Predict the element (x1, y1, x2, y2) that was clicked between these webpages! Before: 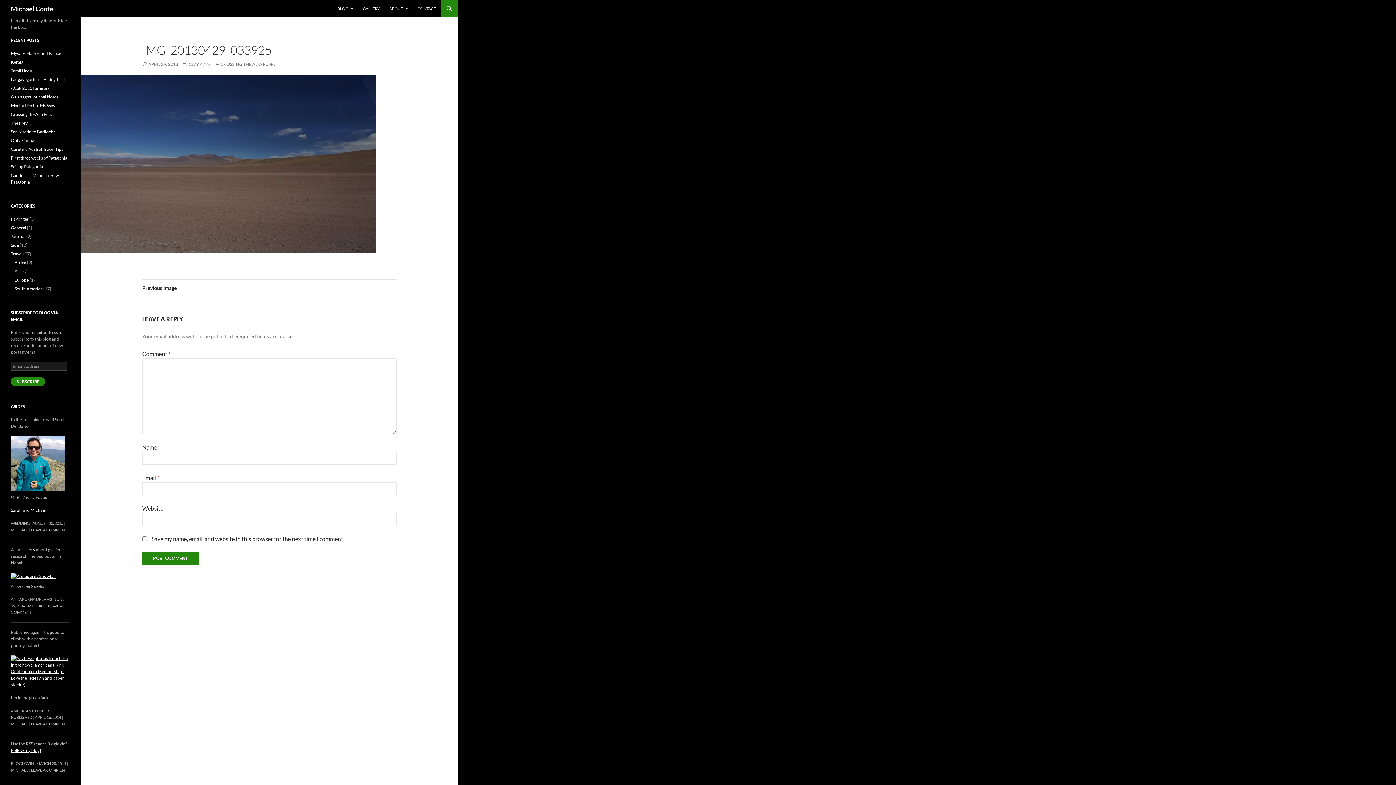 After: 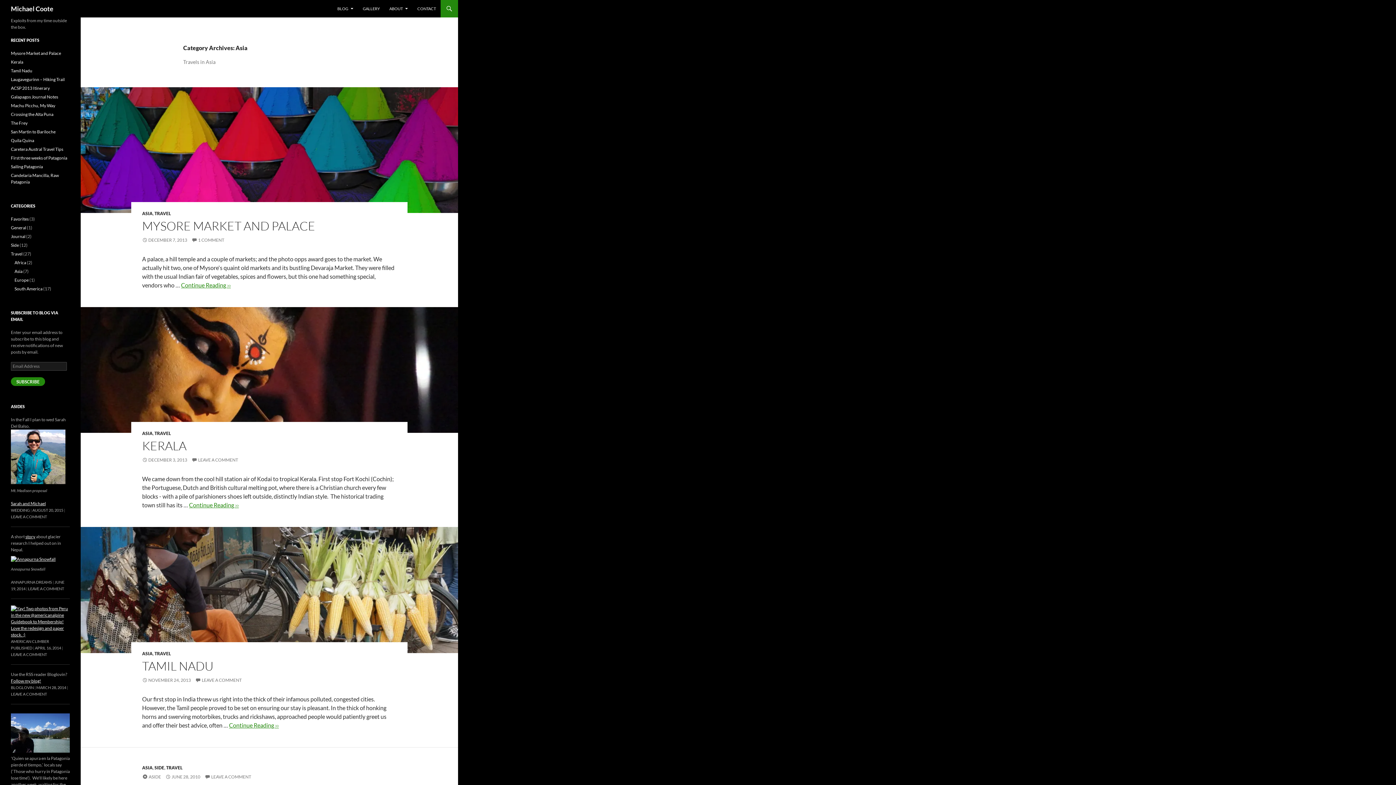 Action: label: Asia bbox: (14, 268, 22, 274)